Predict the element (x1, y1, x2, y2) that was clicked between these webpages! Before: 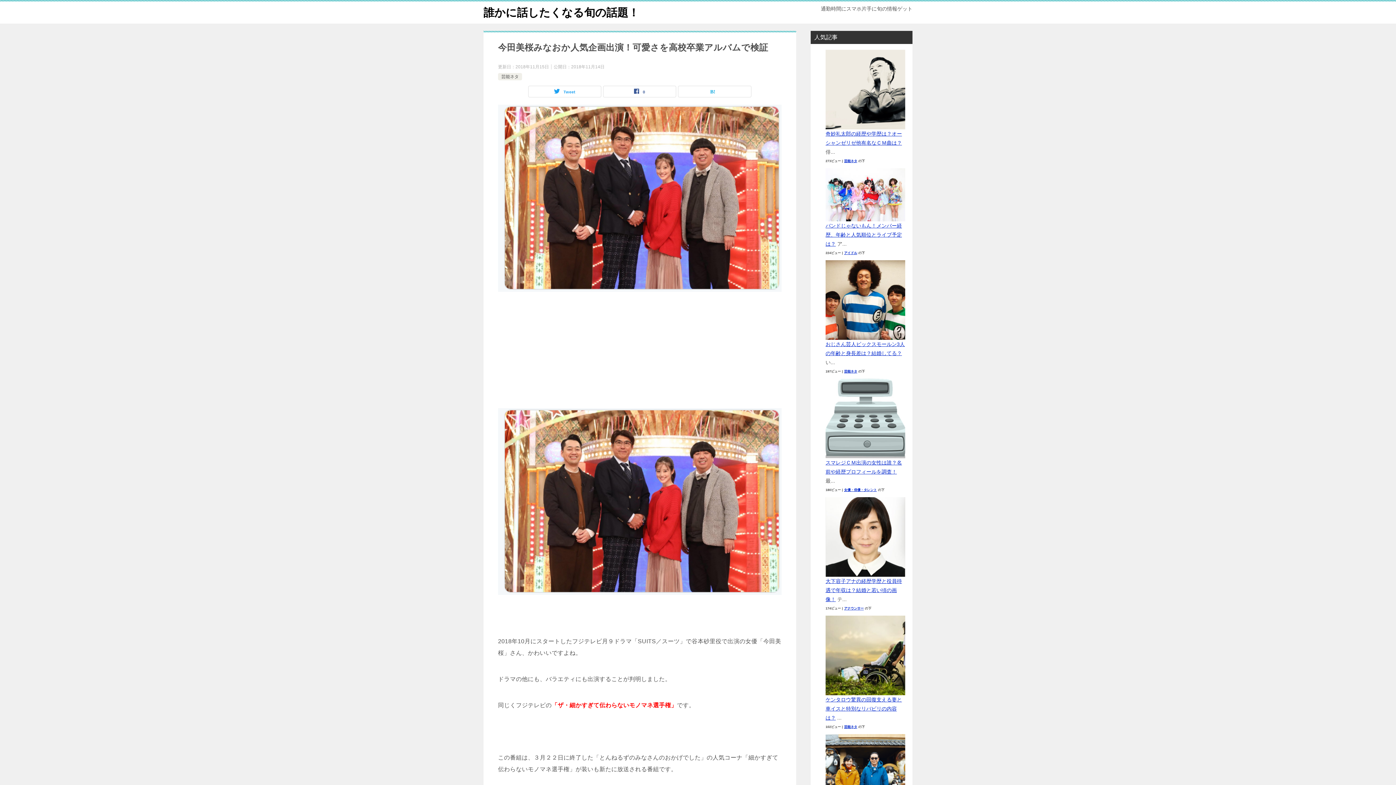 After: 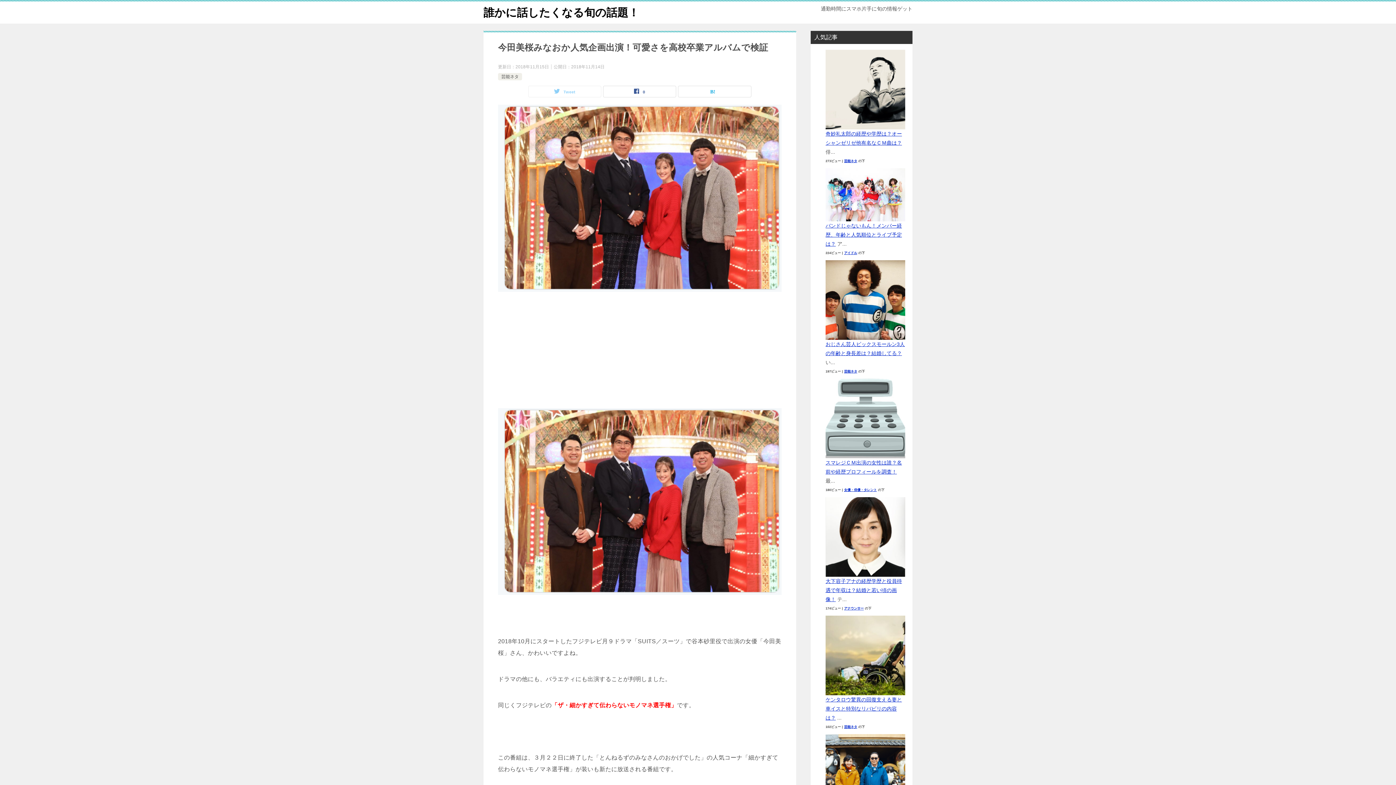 Action: bbox: (528, 86, 601, 97) label: Tweet